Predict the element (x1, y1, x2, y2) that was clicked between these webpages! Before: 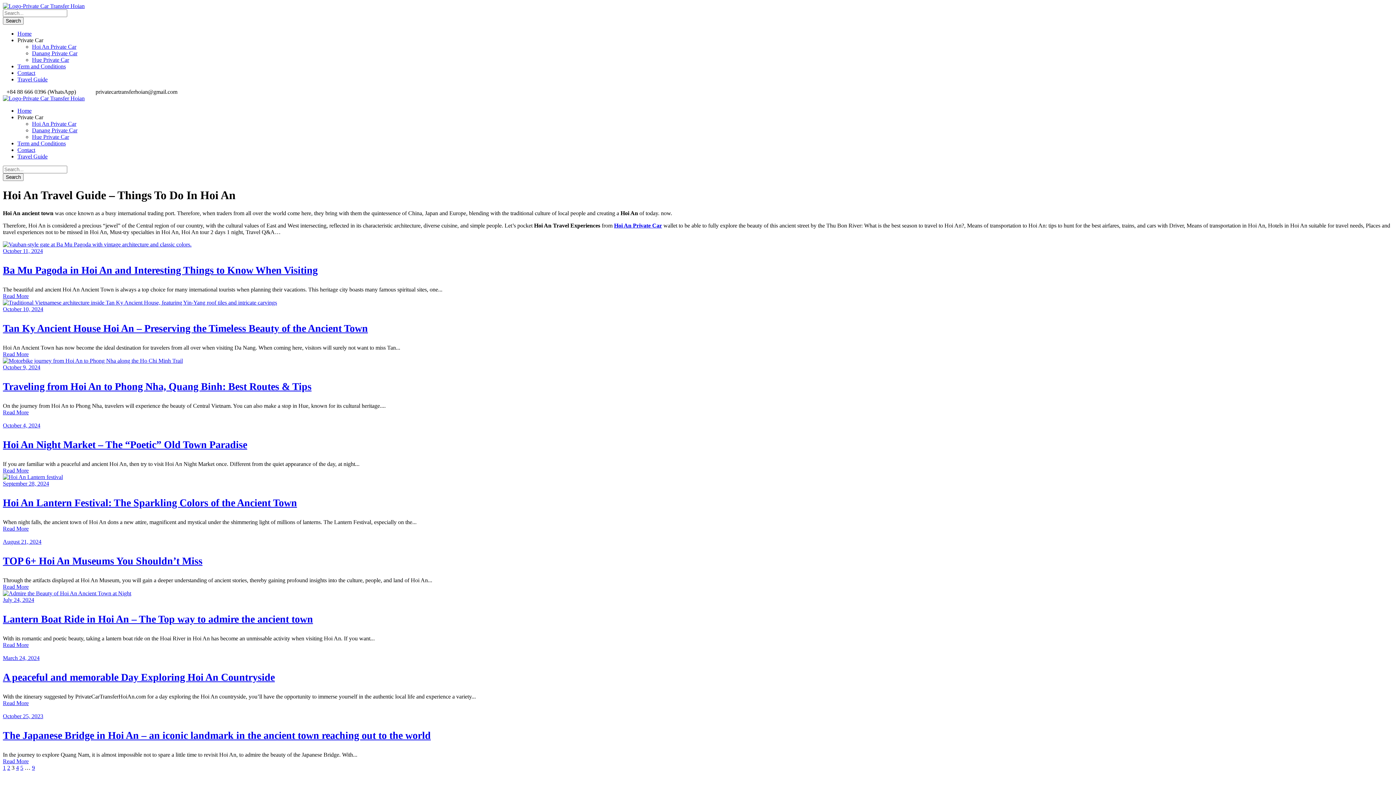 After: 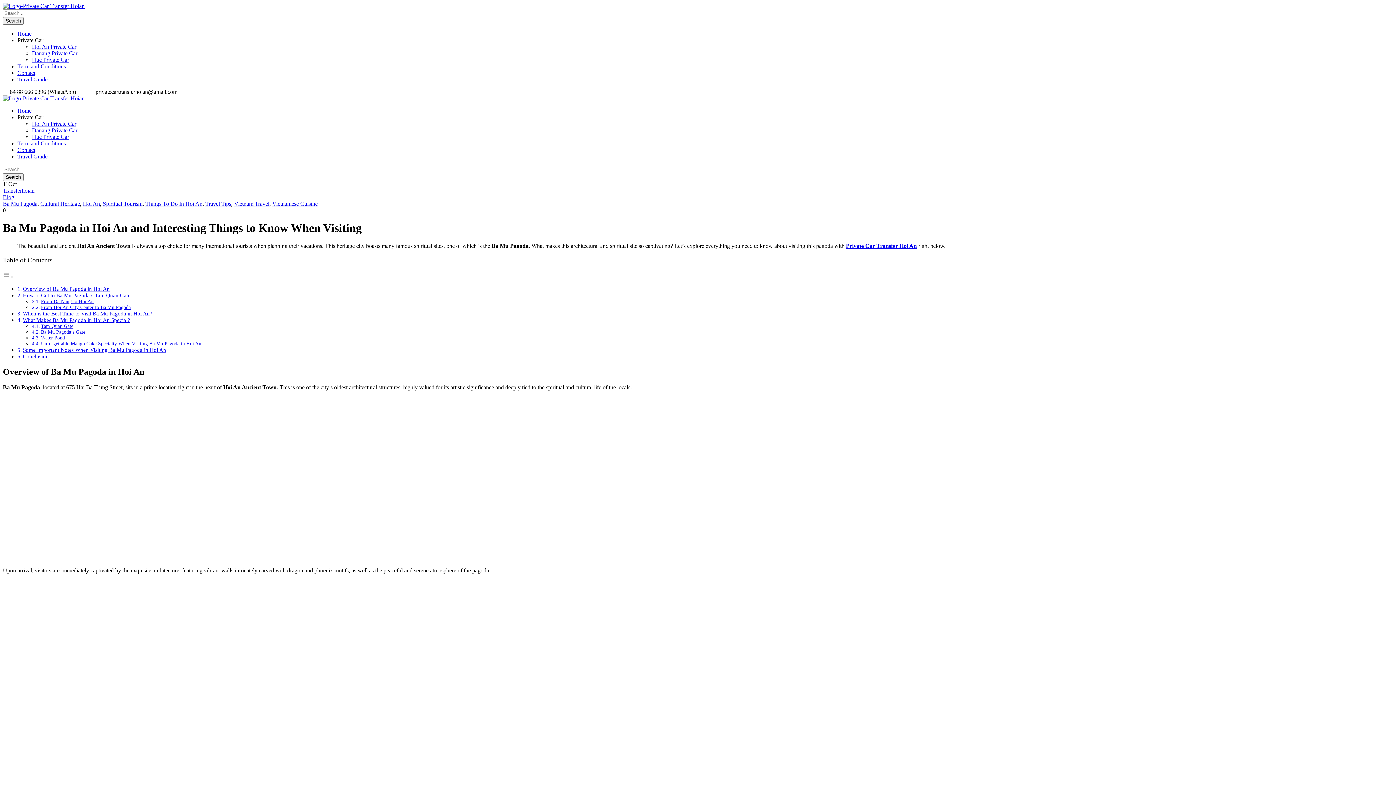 Action: bbox: (2, 264, 317, 275) label: Ba Mu Pagoda in Hoi An and Interesting Things to Know When Visiting